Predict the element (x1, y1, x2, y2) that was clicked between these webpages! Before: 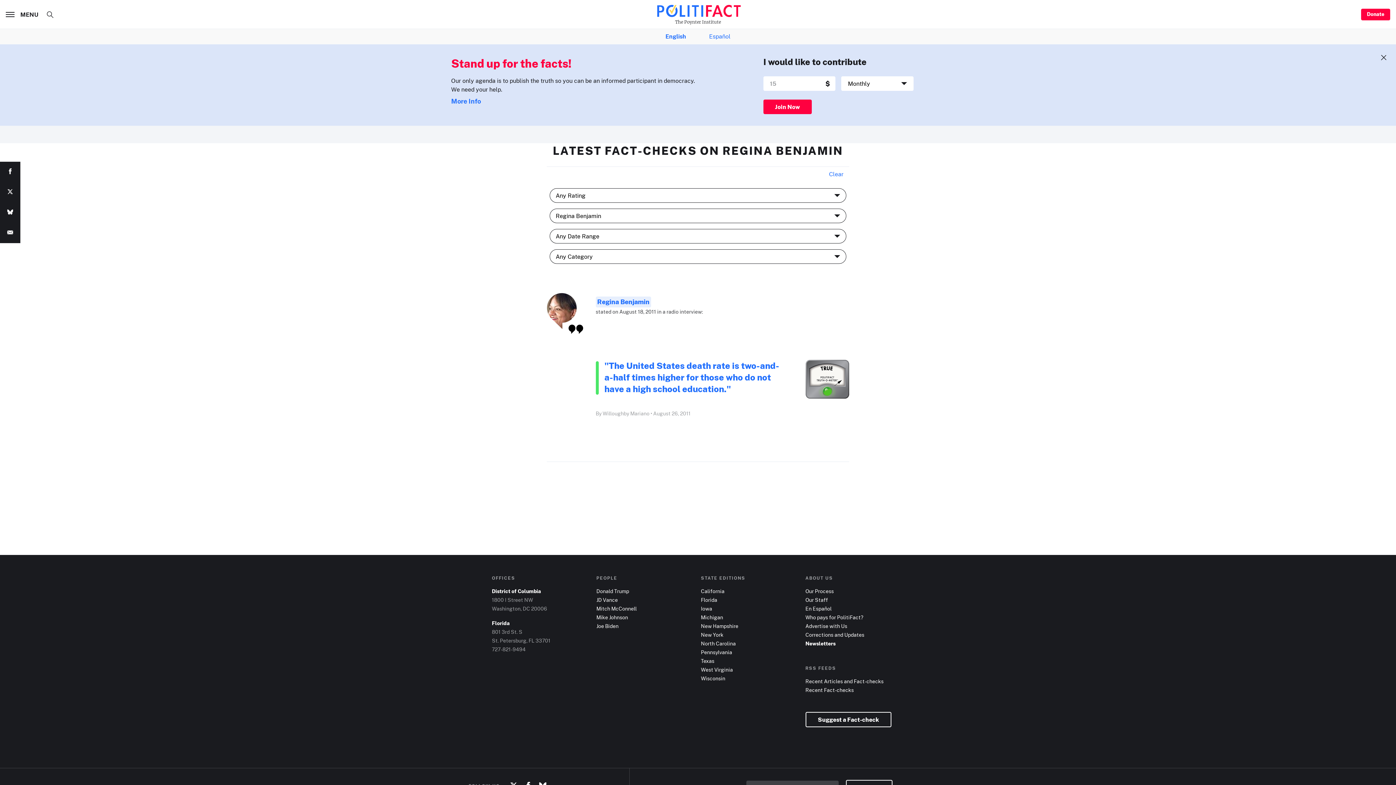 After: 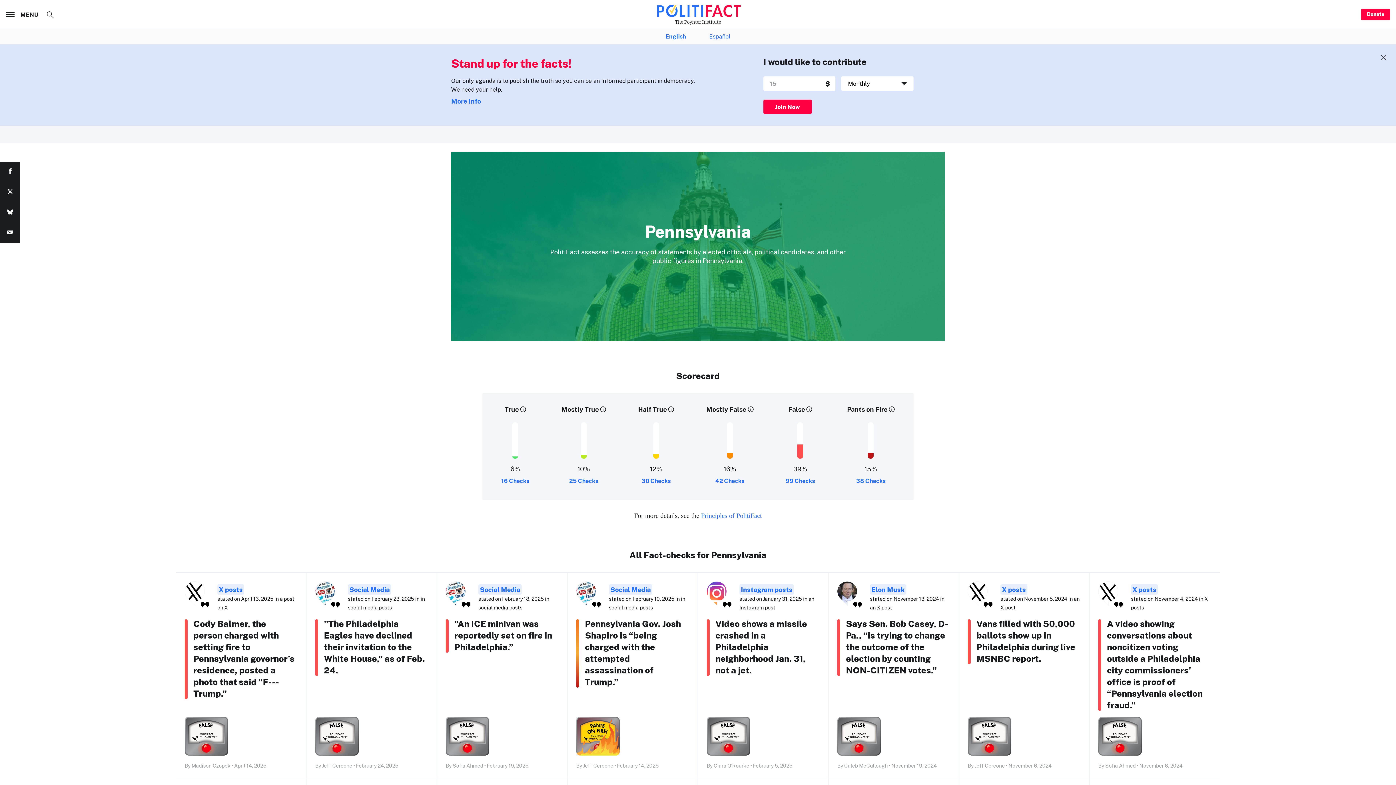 Action: bbox: (701, 649, 732, 656) label: Pennsylvania